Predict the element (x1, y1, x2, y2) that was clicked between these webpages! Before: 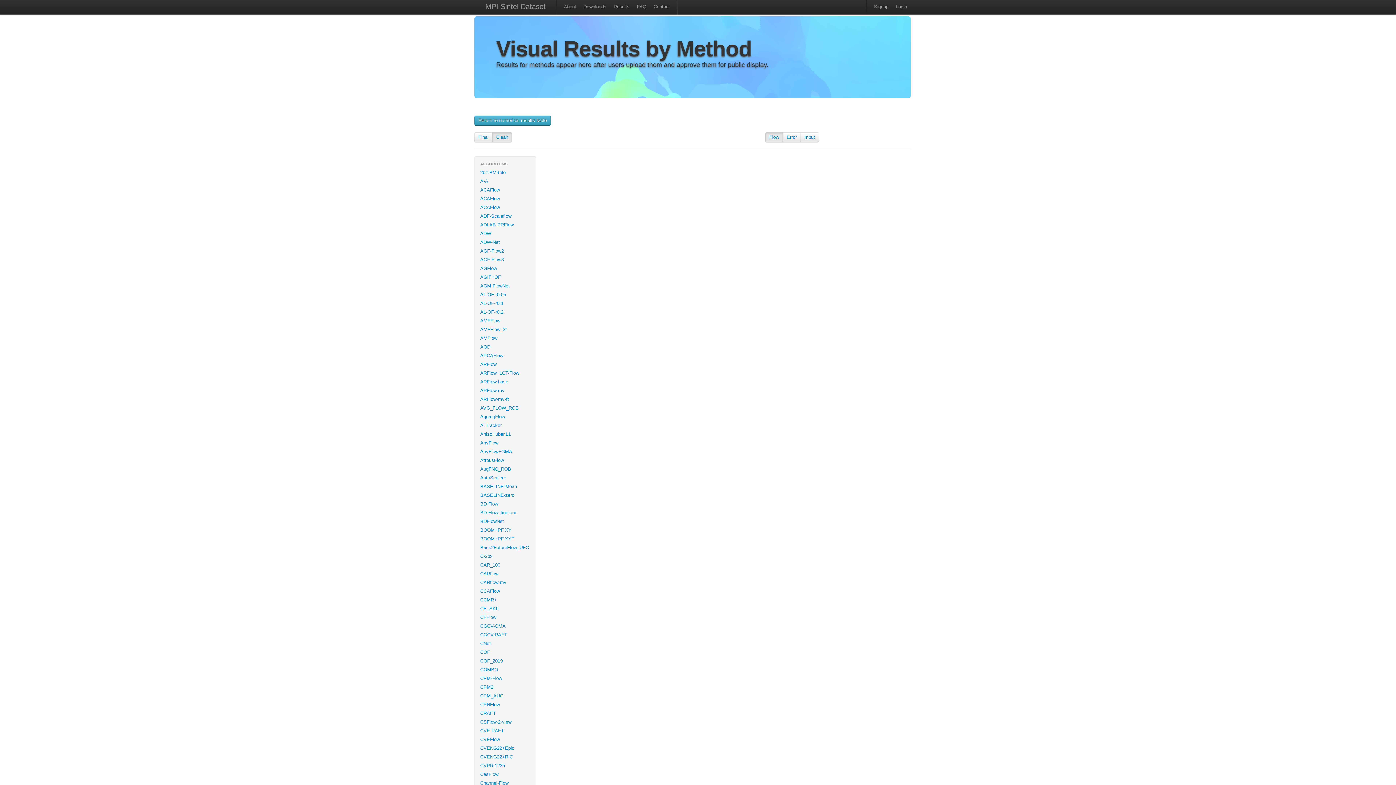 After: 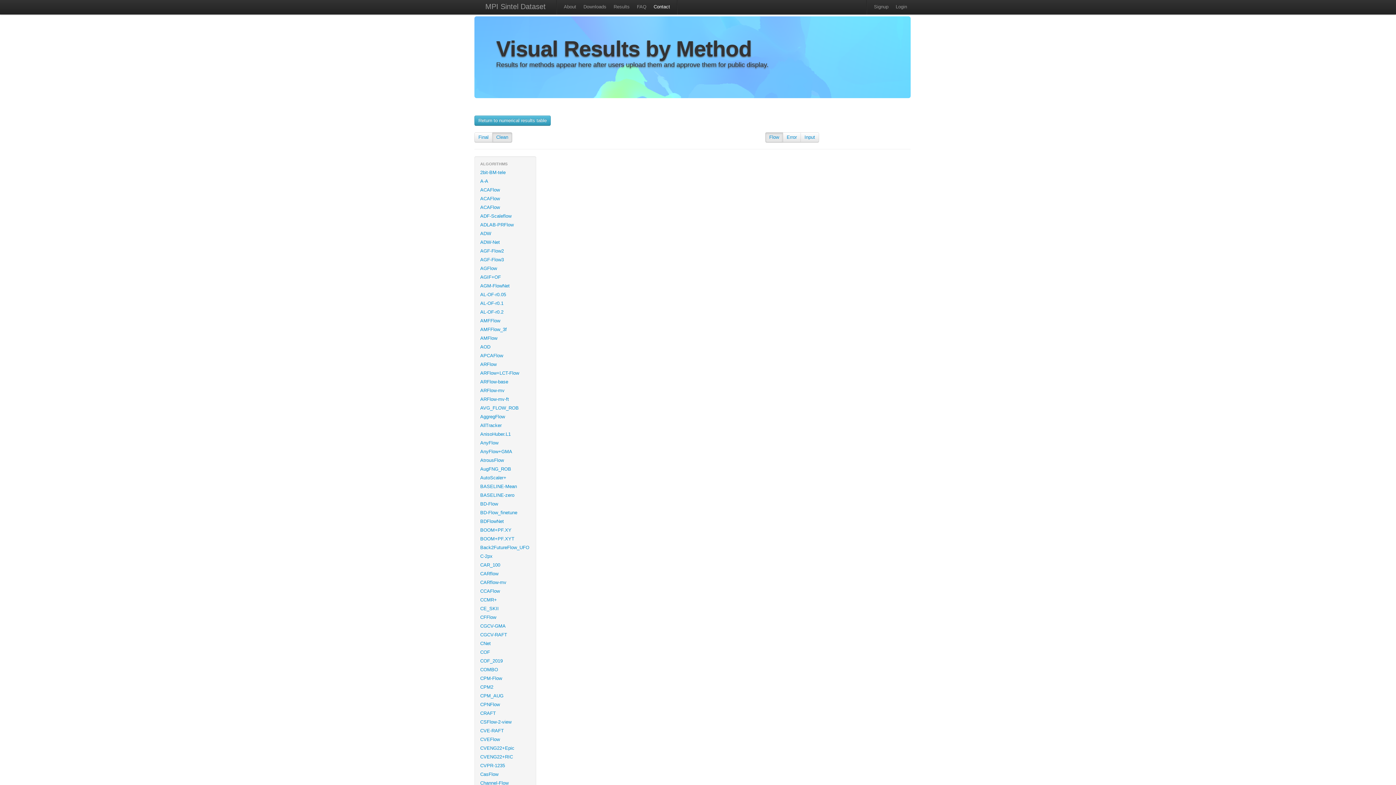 Action: label: Contact bbox: (650, 0, 673, 14)